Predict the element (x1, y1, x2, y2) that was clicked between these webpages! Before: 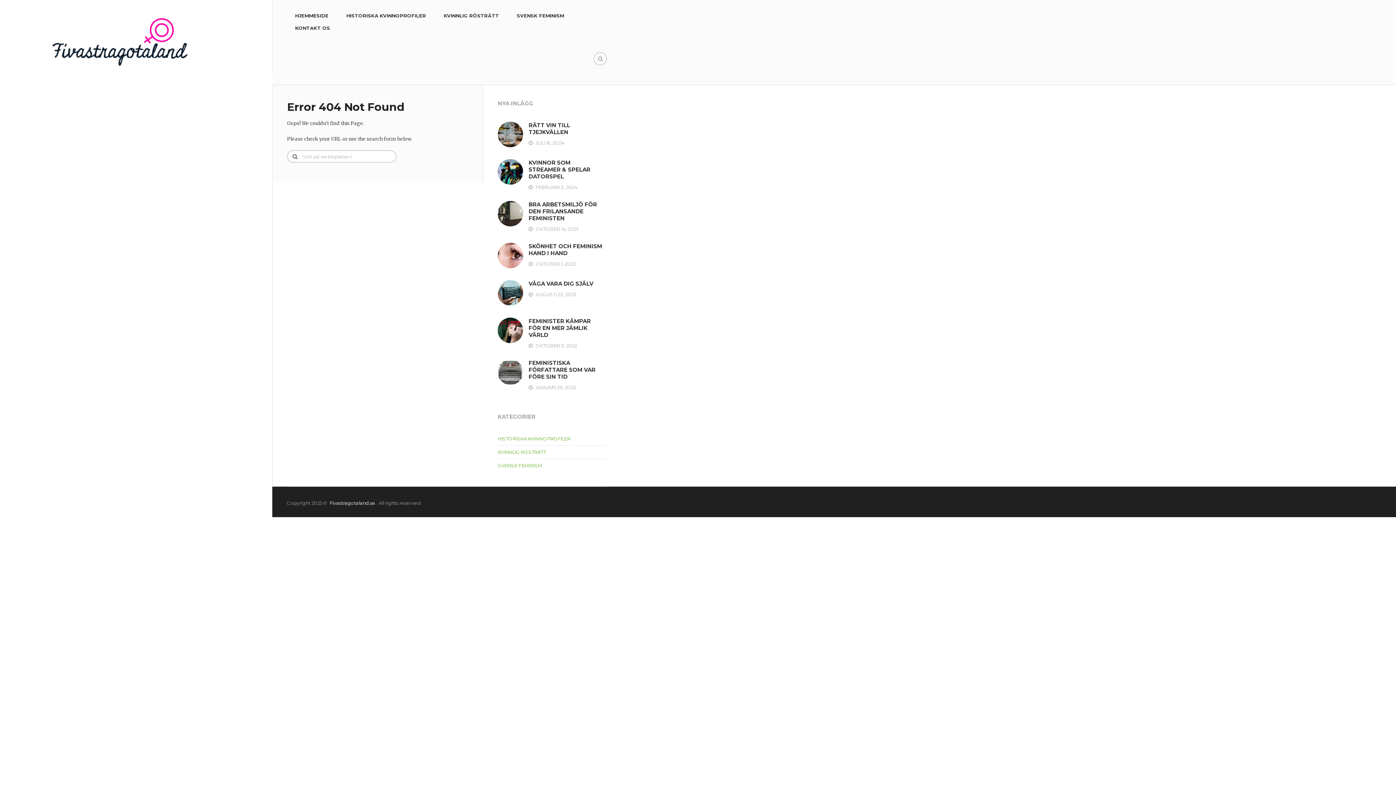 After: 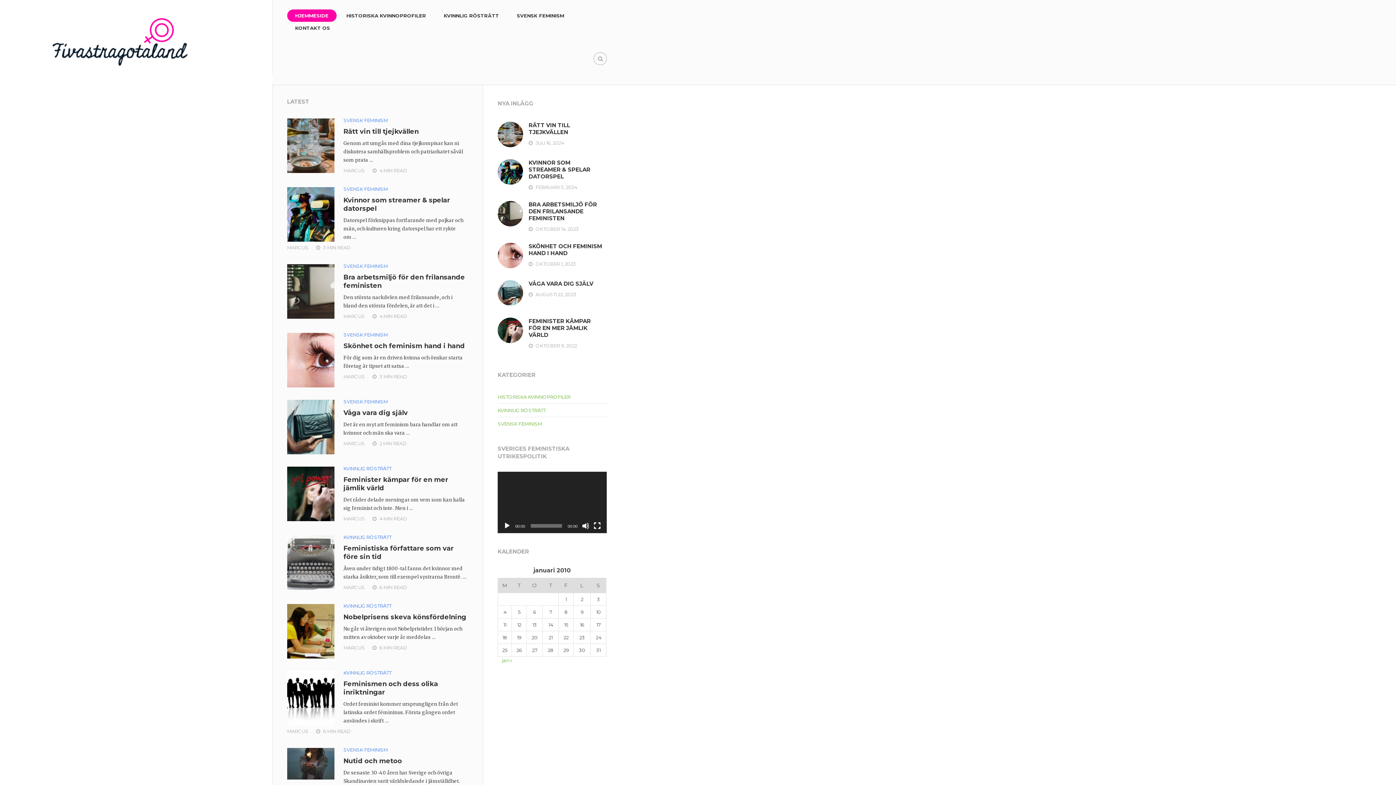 Action: bbox: (10, 13, 229, 75)